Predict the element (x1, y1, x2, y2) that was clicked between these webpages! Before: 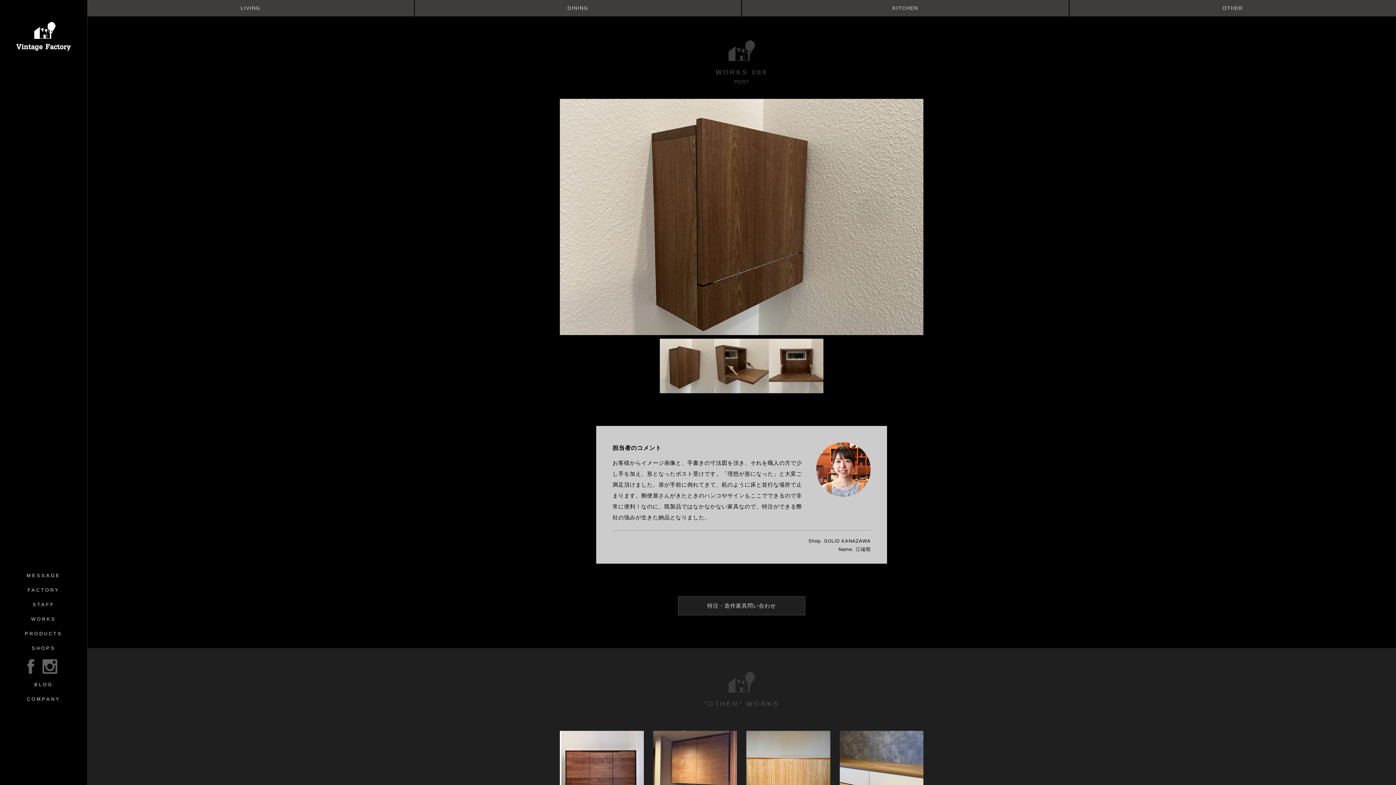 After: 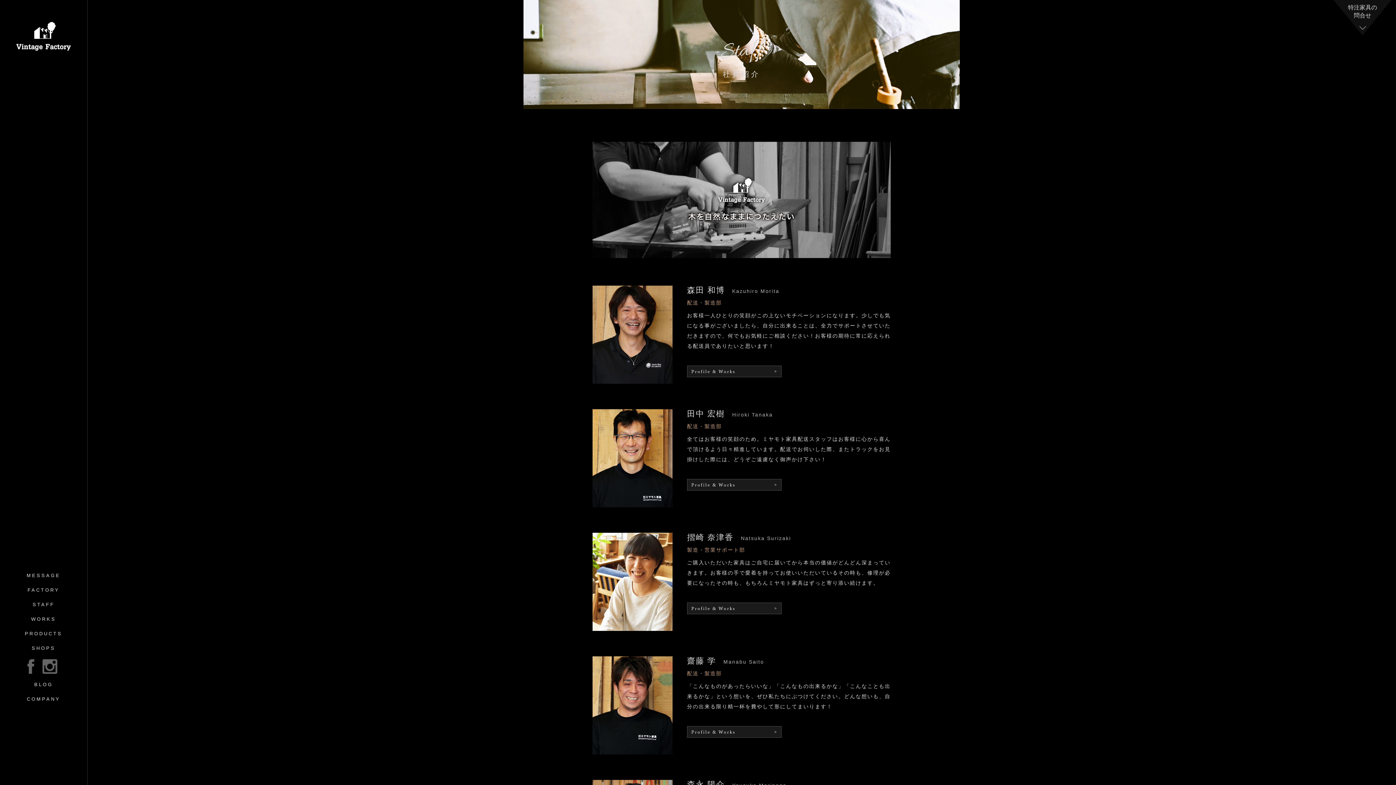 Action: label: STAFF bbox: (0, 597, 87, 612)